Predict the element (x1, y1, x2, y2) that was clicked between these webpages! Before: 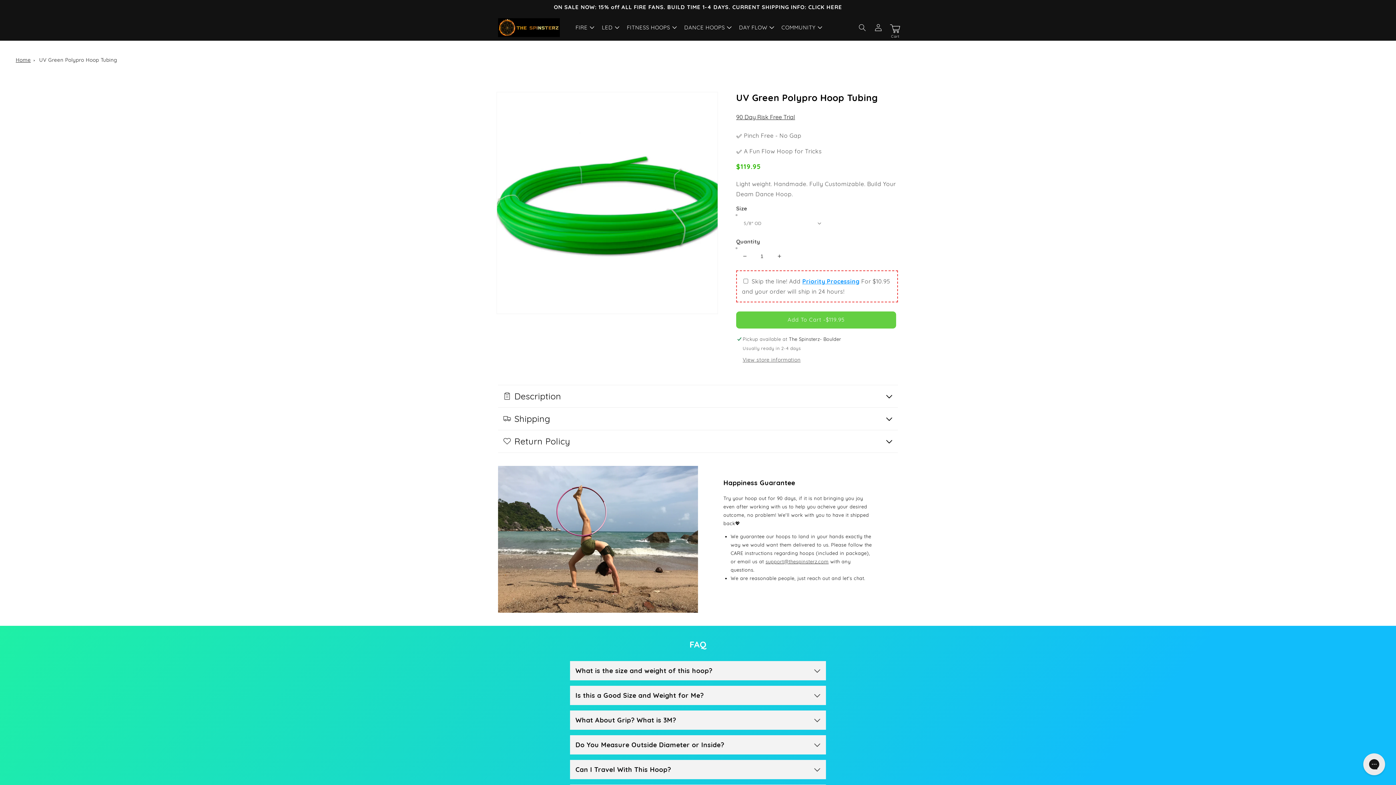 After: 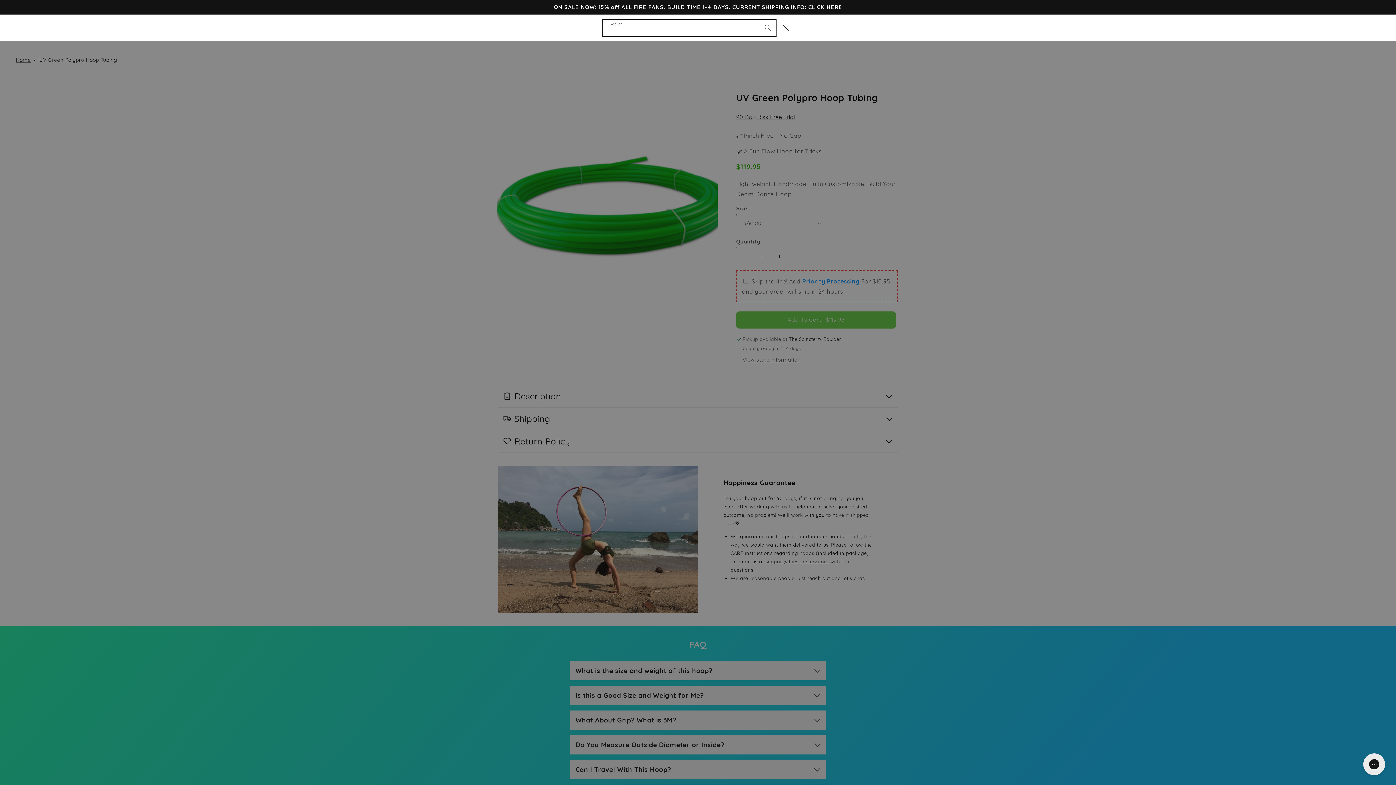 Action: bbox: (854, 19, 870, 35) label: Search